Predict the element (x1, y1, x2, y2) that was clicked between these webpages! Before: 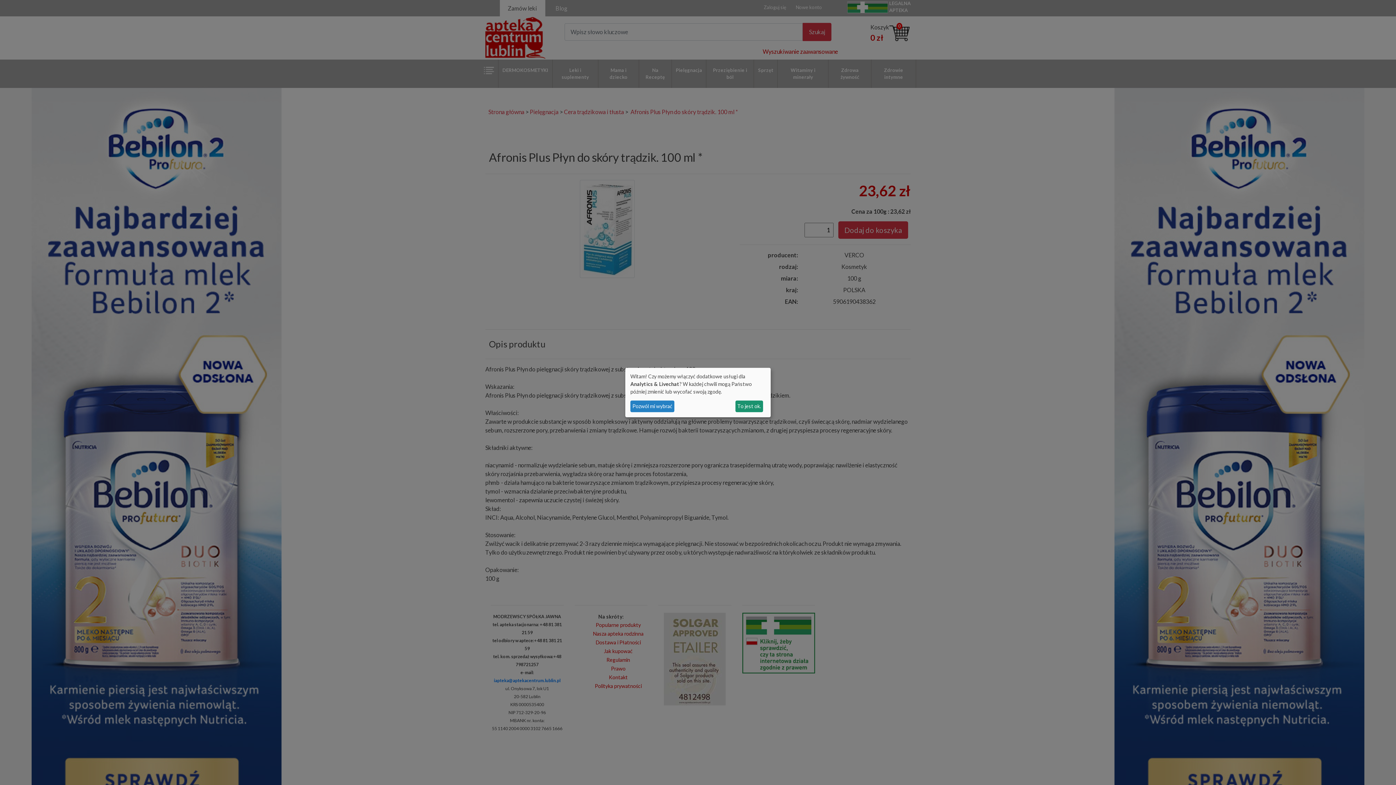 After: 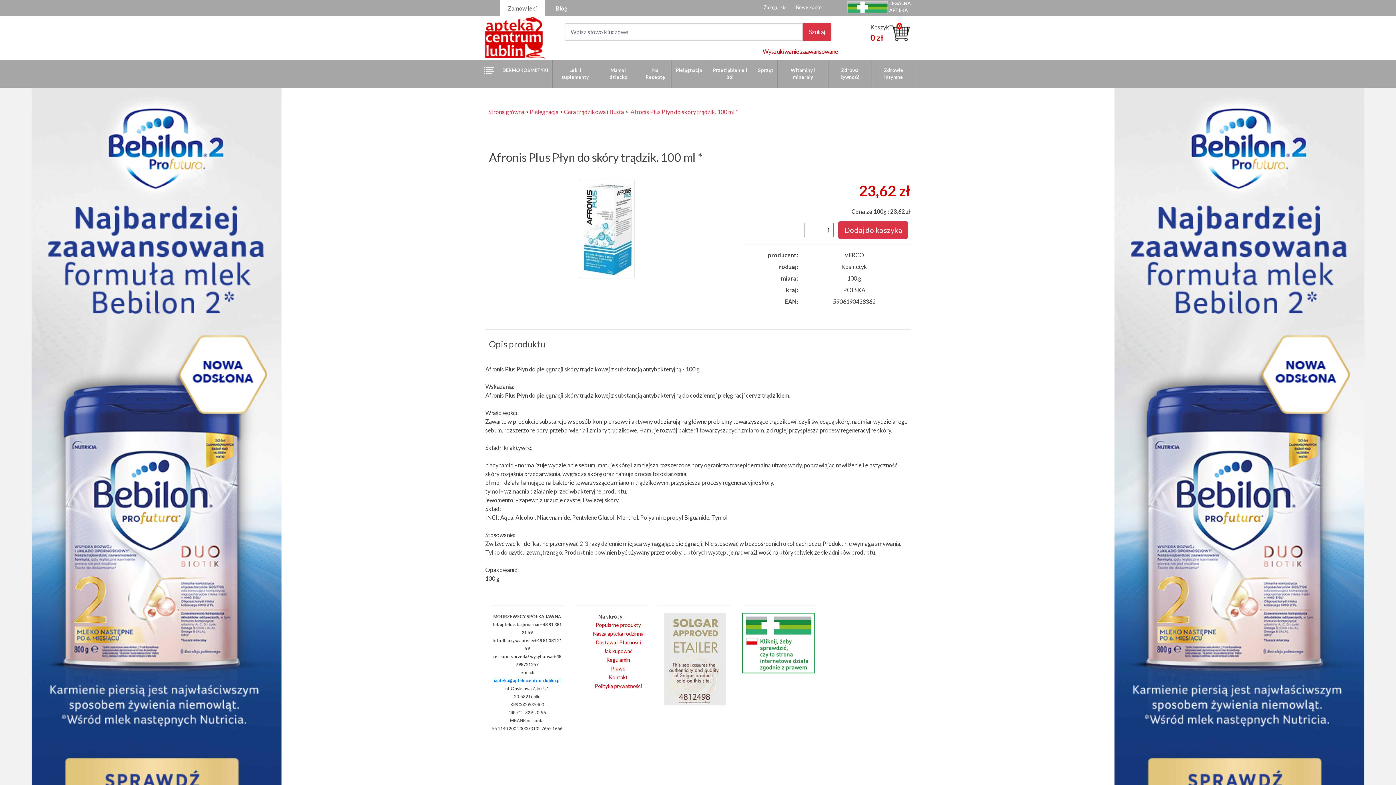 Action: bbox: (735, 400, 763, 412) label: To jest ok.